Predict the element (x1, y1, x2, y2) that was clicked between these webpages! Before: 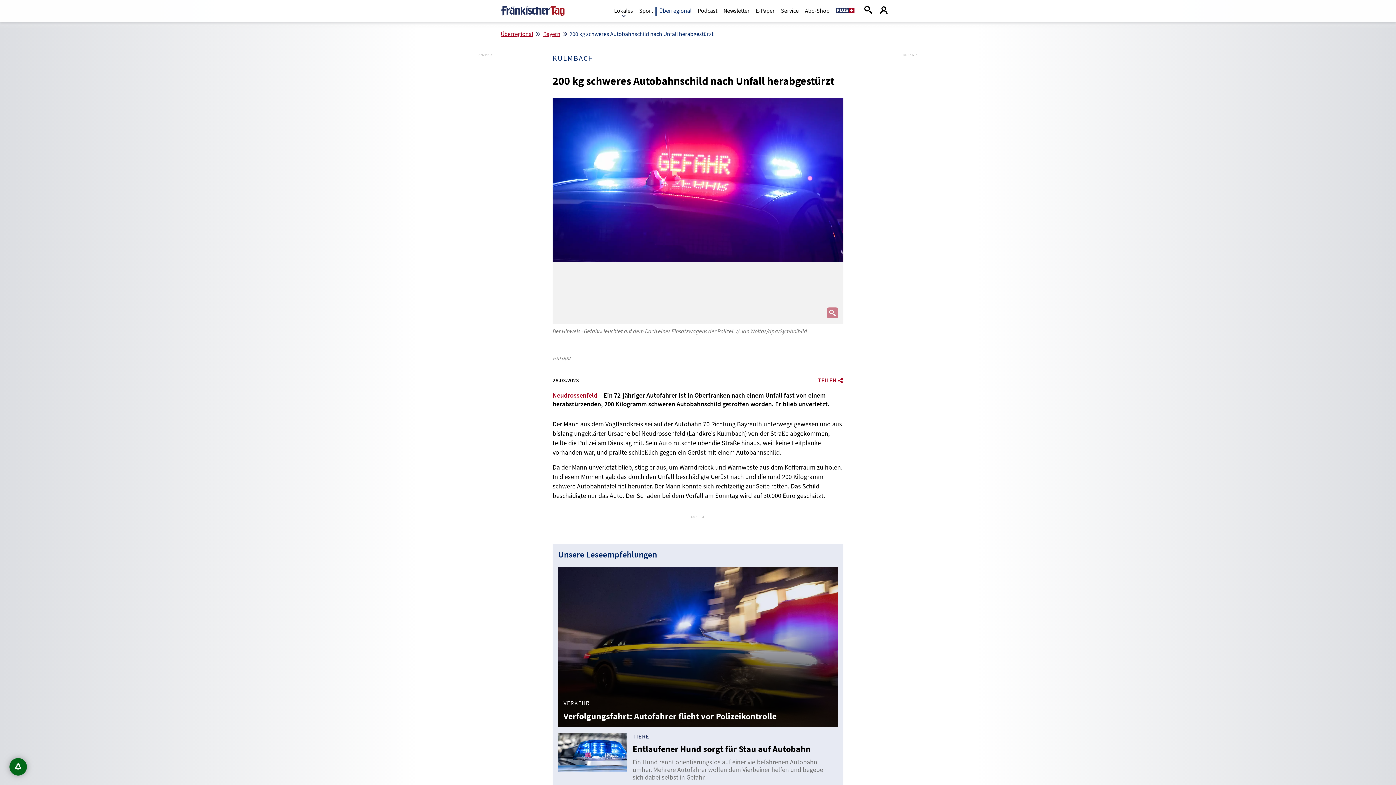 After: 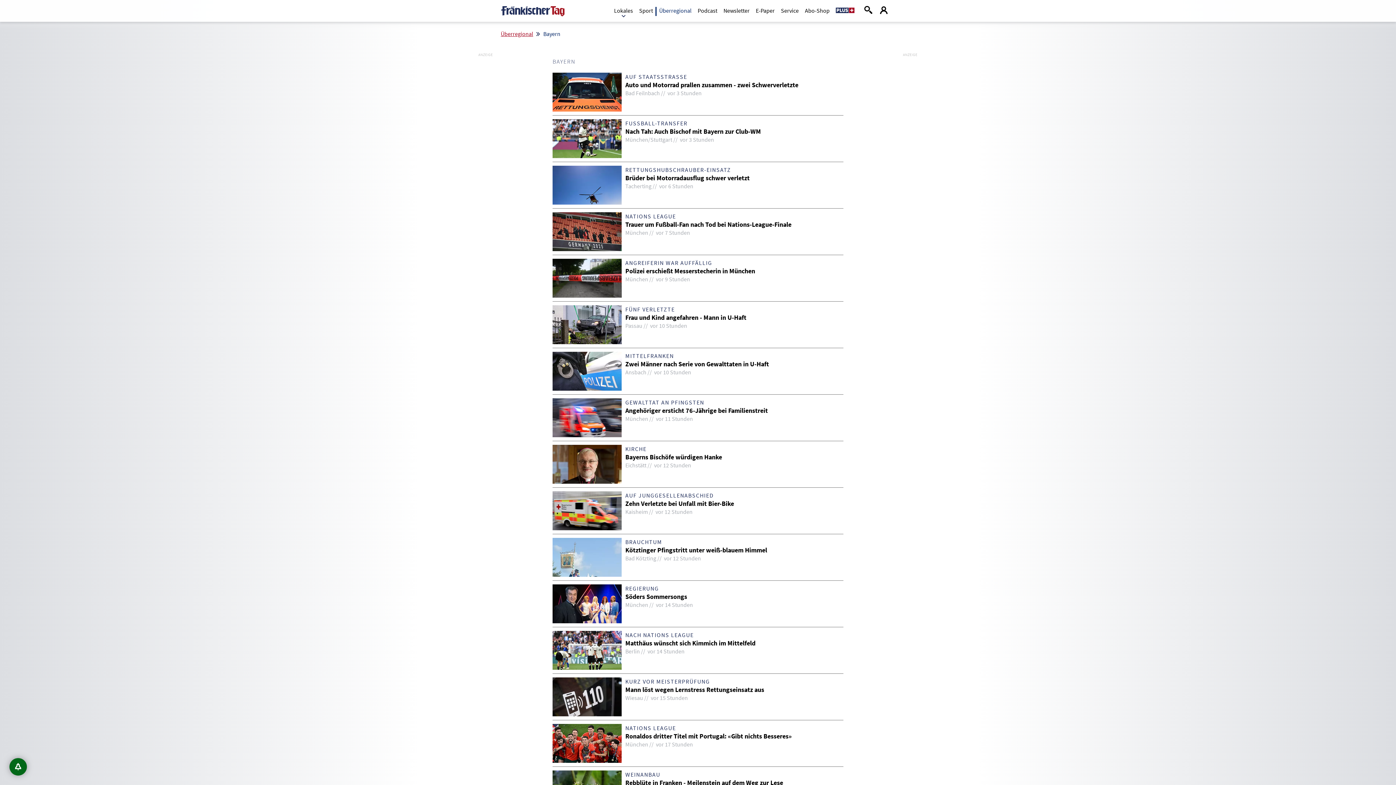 Action: bbox: (543, 30, 560, 37) label: Bayern